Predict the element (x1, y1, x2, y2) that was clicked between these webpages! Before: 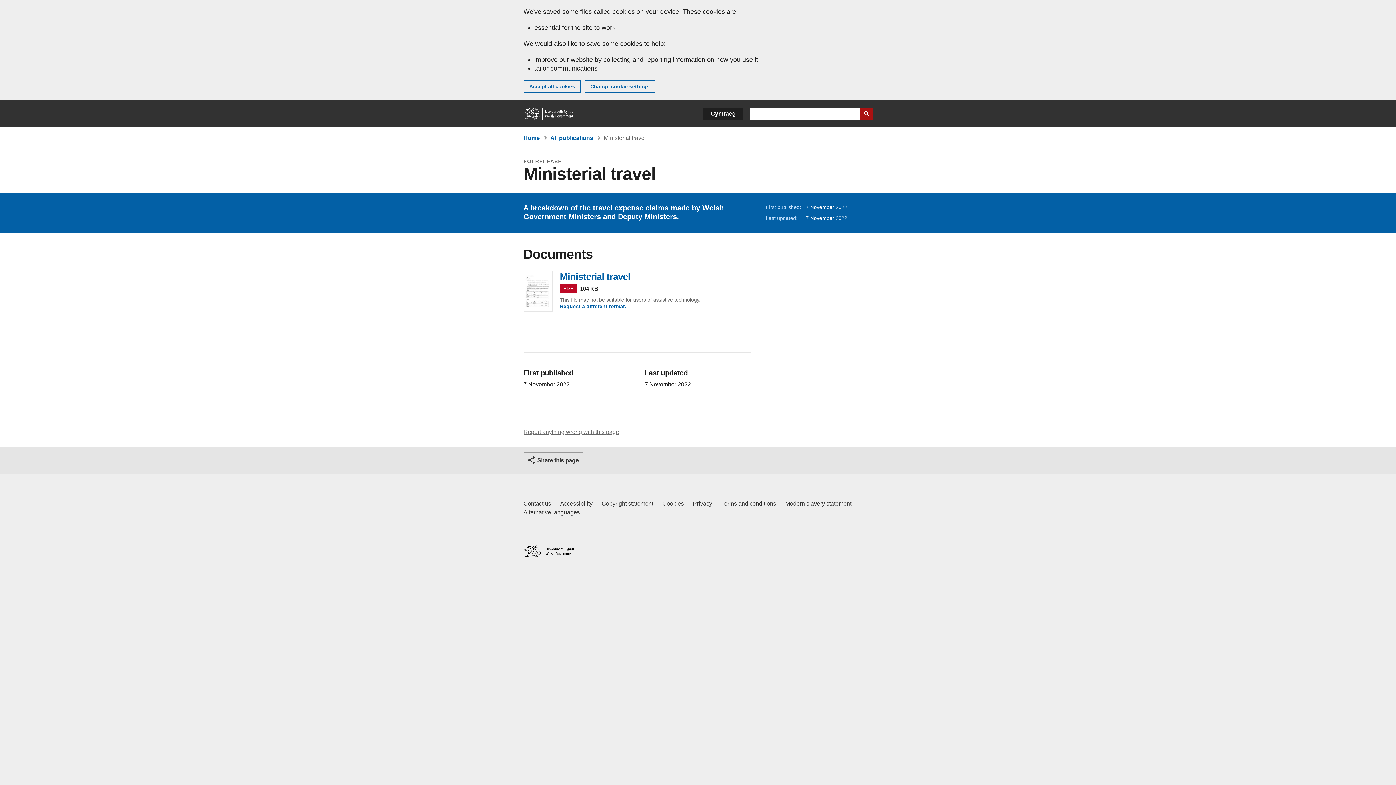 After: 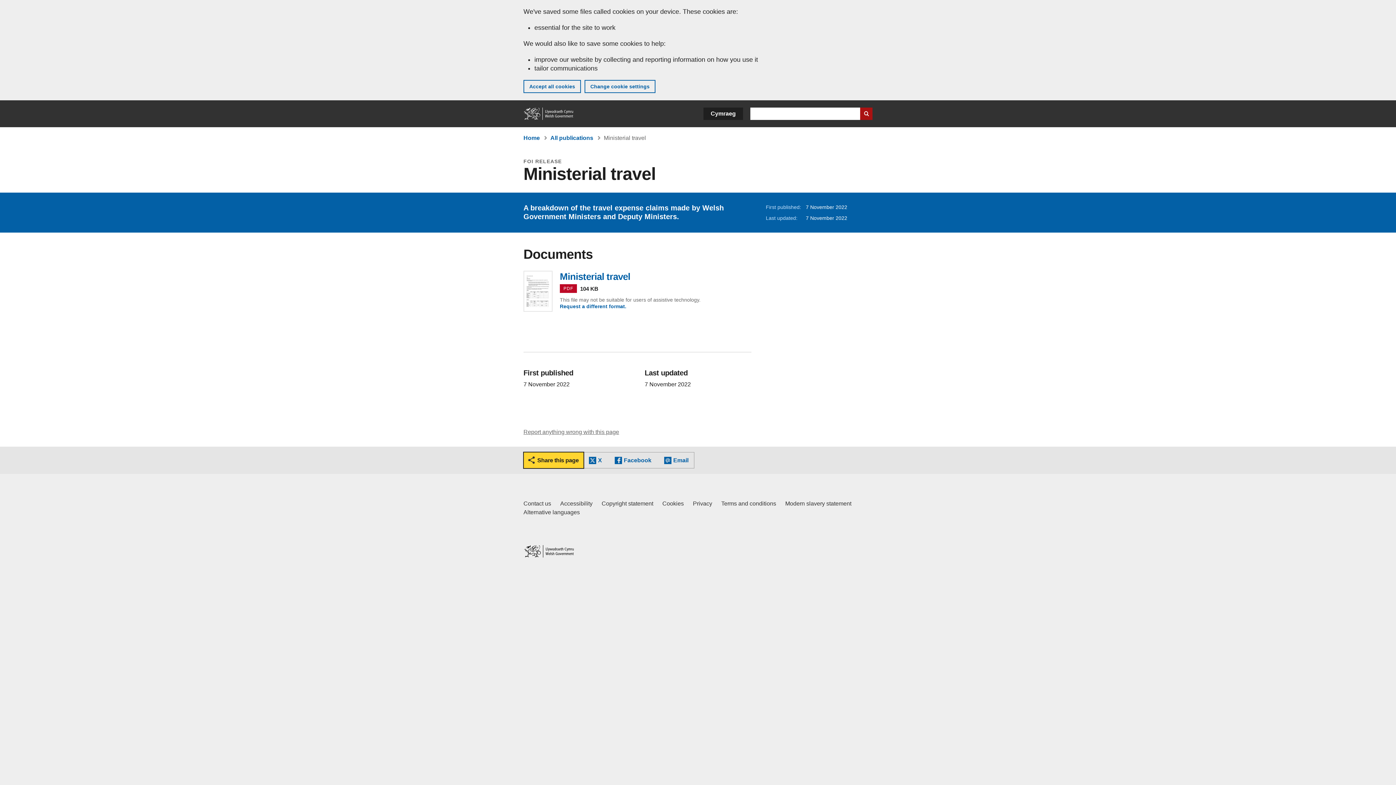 Action: label: Share this page bbox: (524, 452, 583, 468)